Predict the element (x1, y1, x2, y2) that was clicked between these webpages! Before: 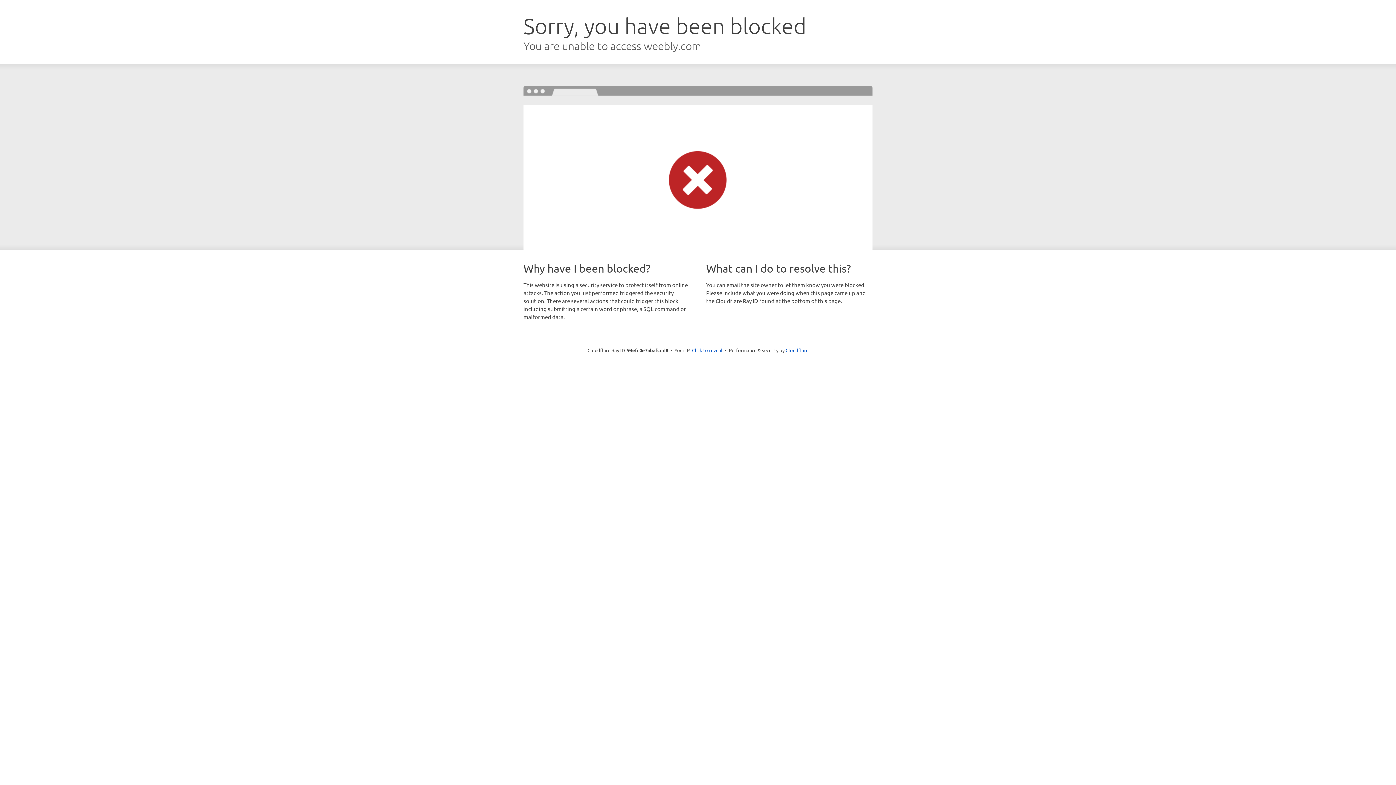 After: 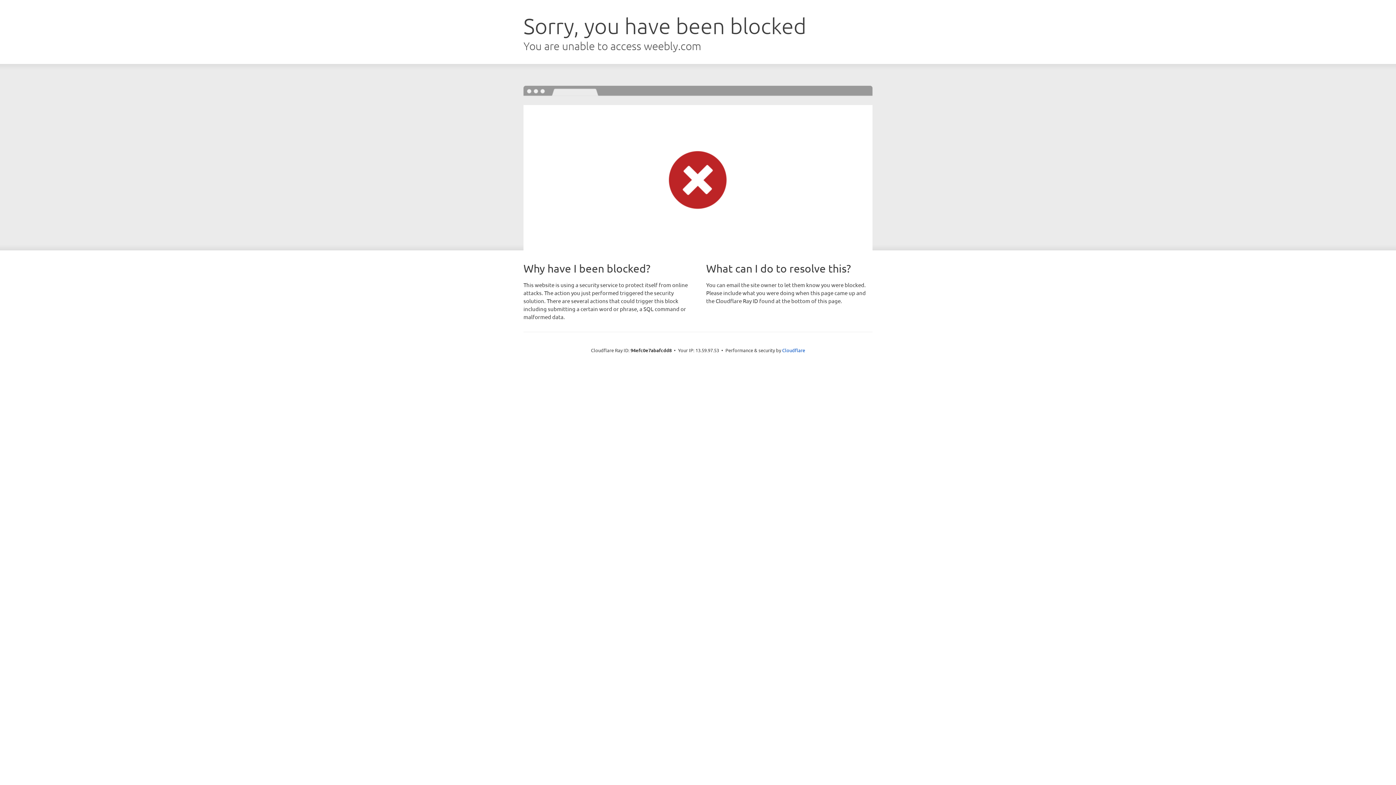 Action: label: Click to reveal bbox: (692, 346, 722, 353)